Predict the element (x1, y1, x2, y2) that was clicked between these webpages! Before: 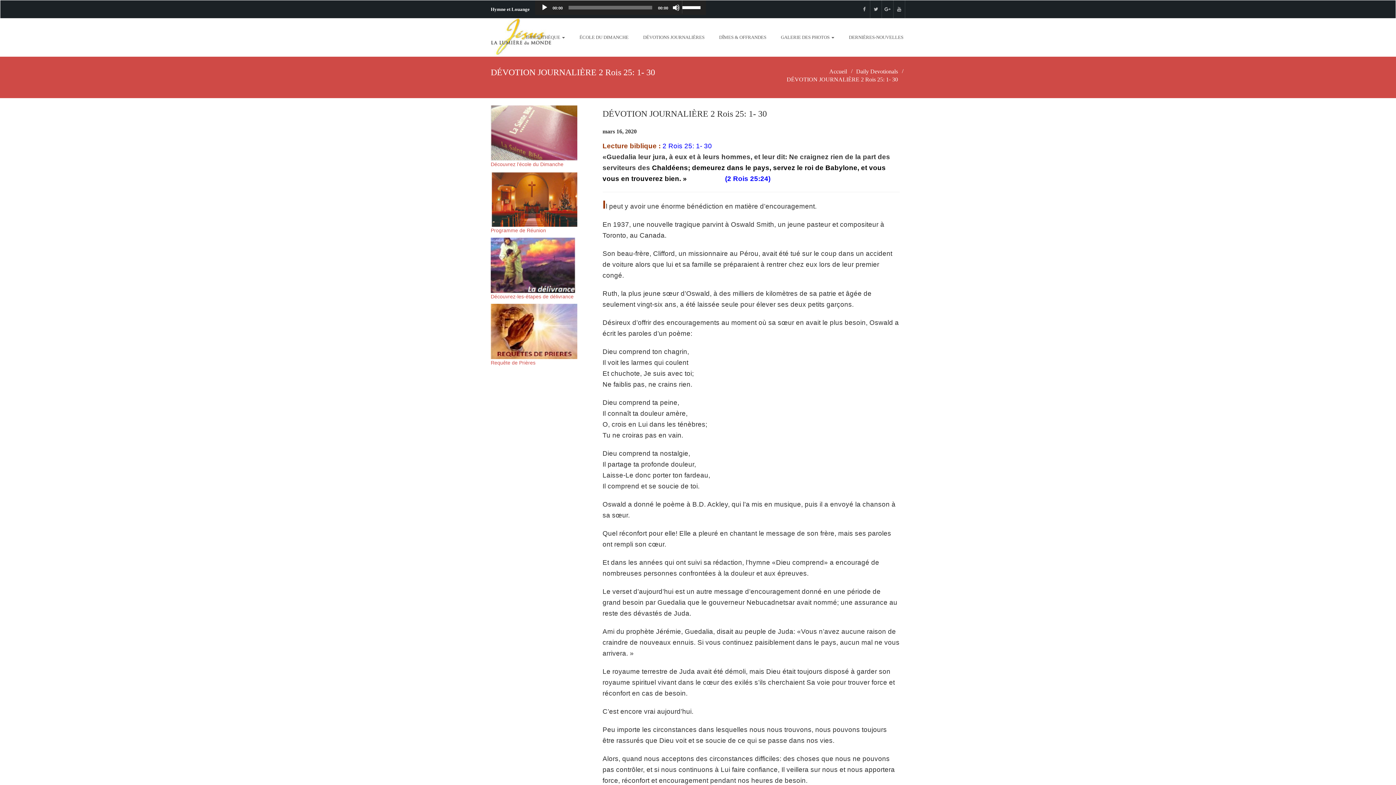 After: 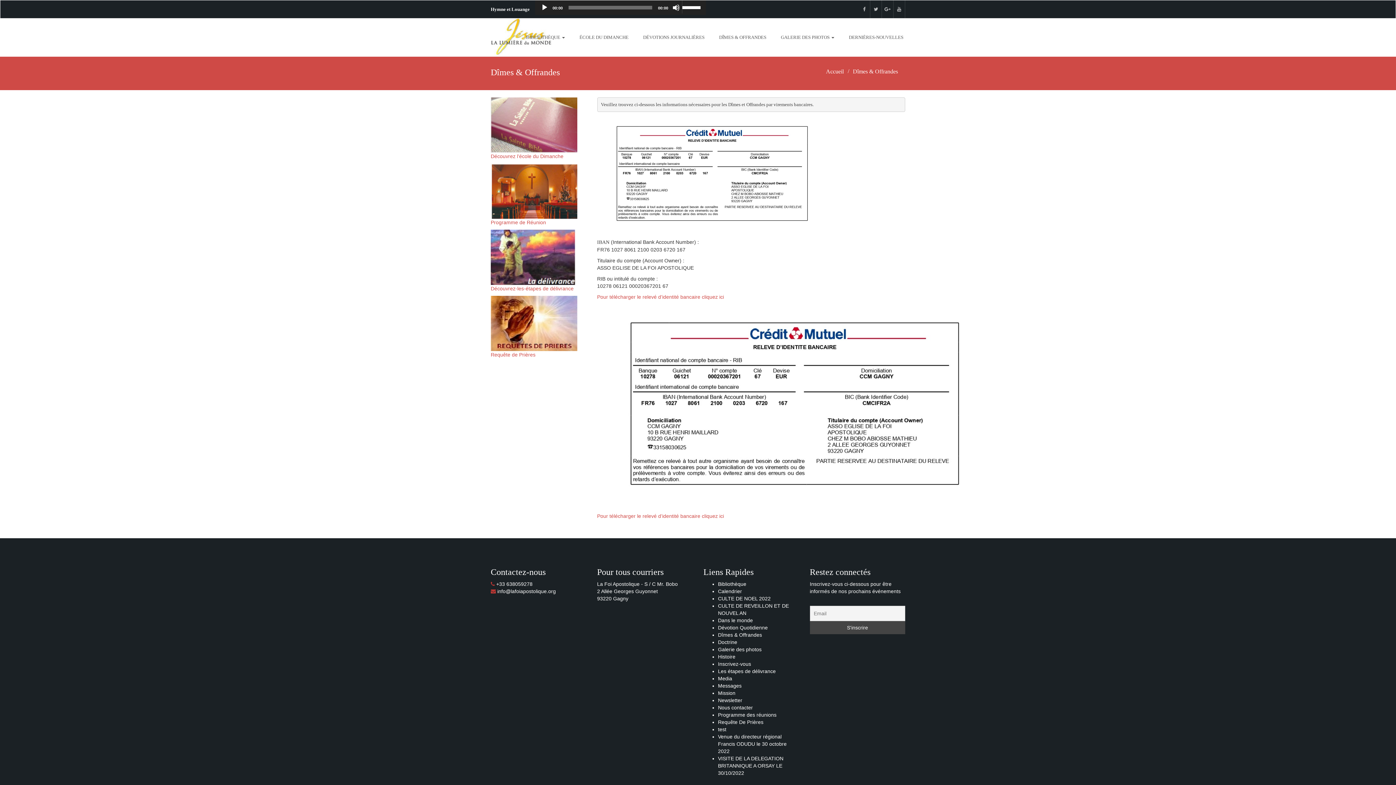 Action: bbox: (713, 31, 772, 43) label: DÎMES & OFFRANDES